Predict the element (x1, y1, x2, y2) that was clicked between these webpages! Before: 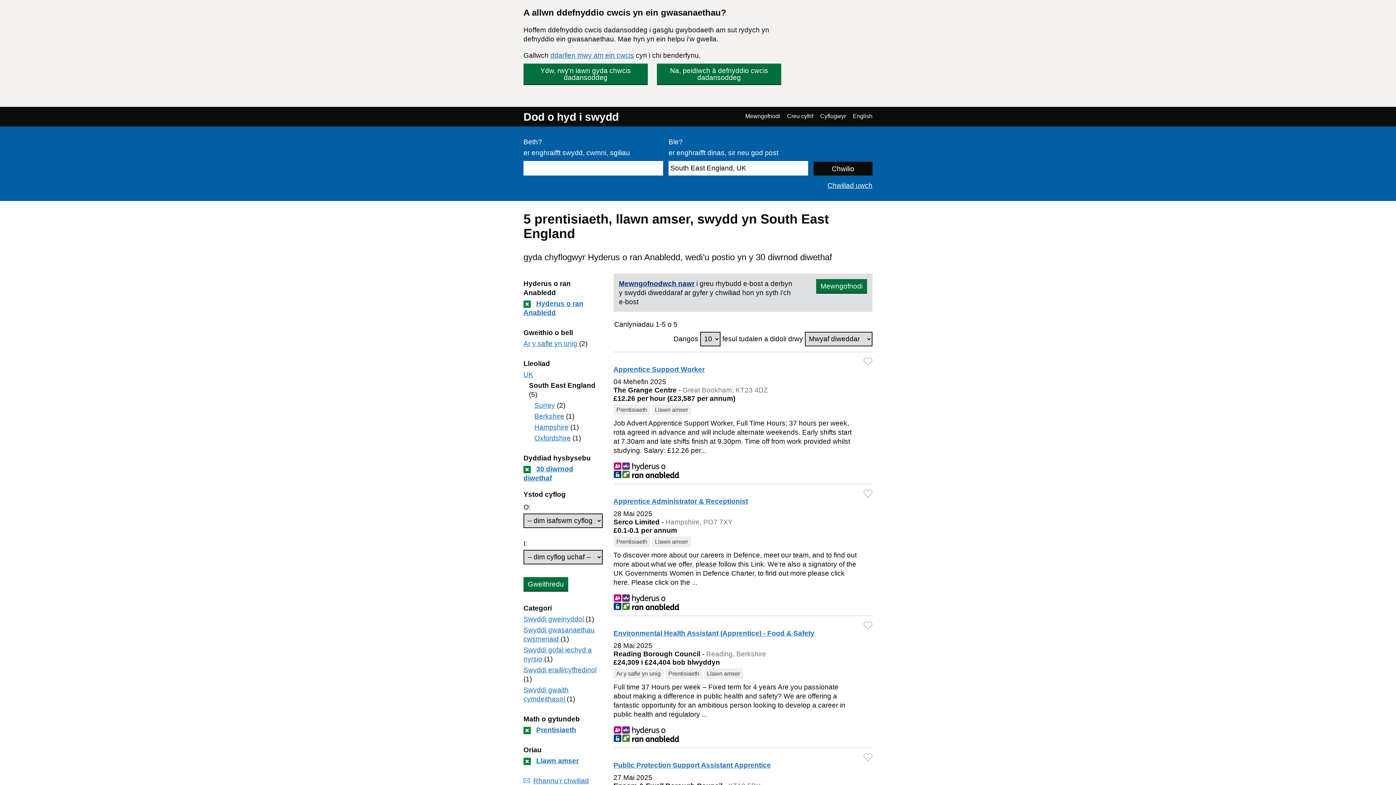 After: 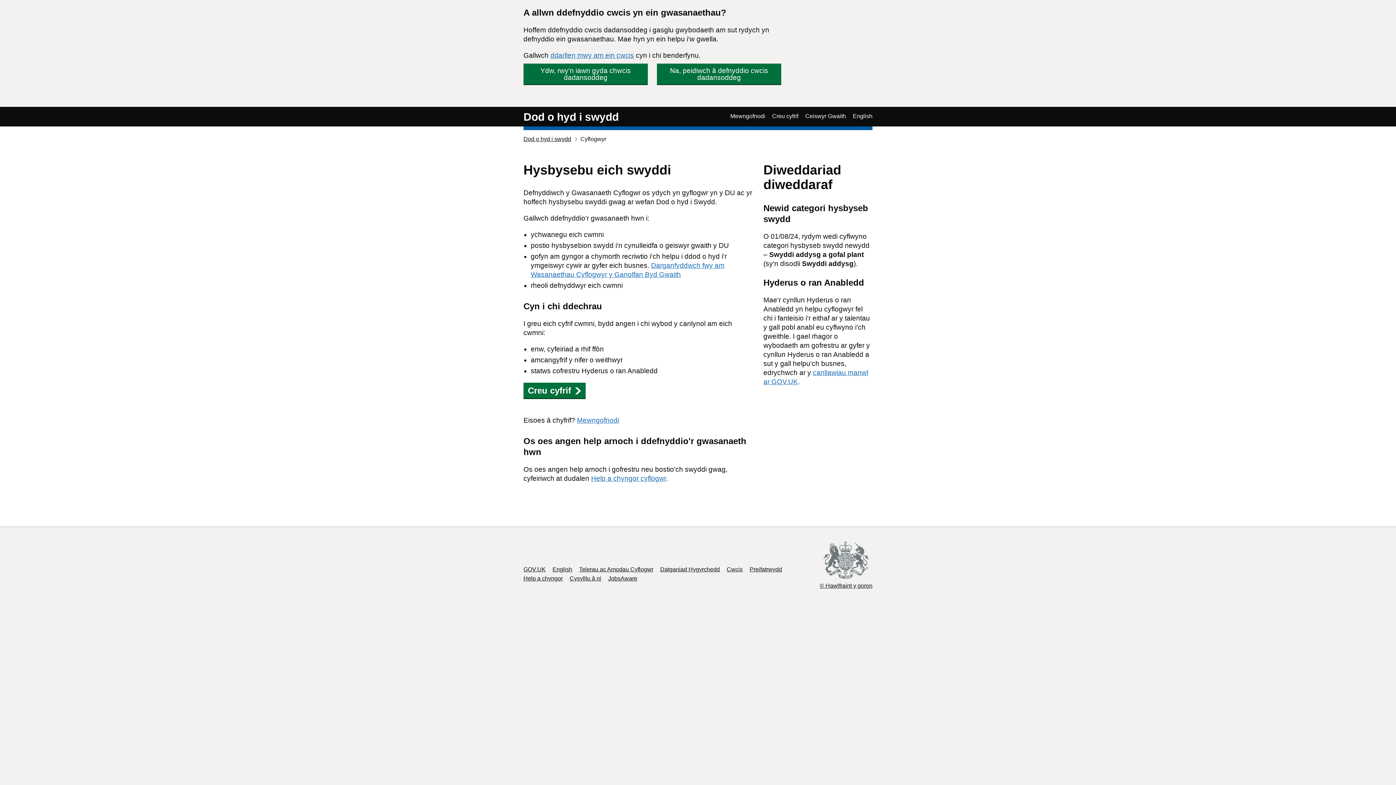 Action: label: Cyflogwyr bbox: (820, 112, 846, 120)